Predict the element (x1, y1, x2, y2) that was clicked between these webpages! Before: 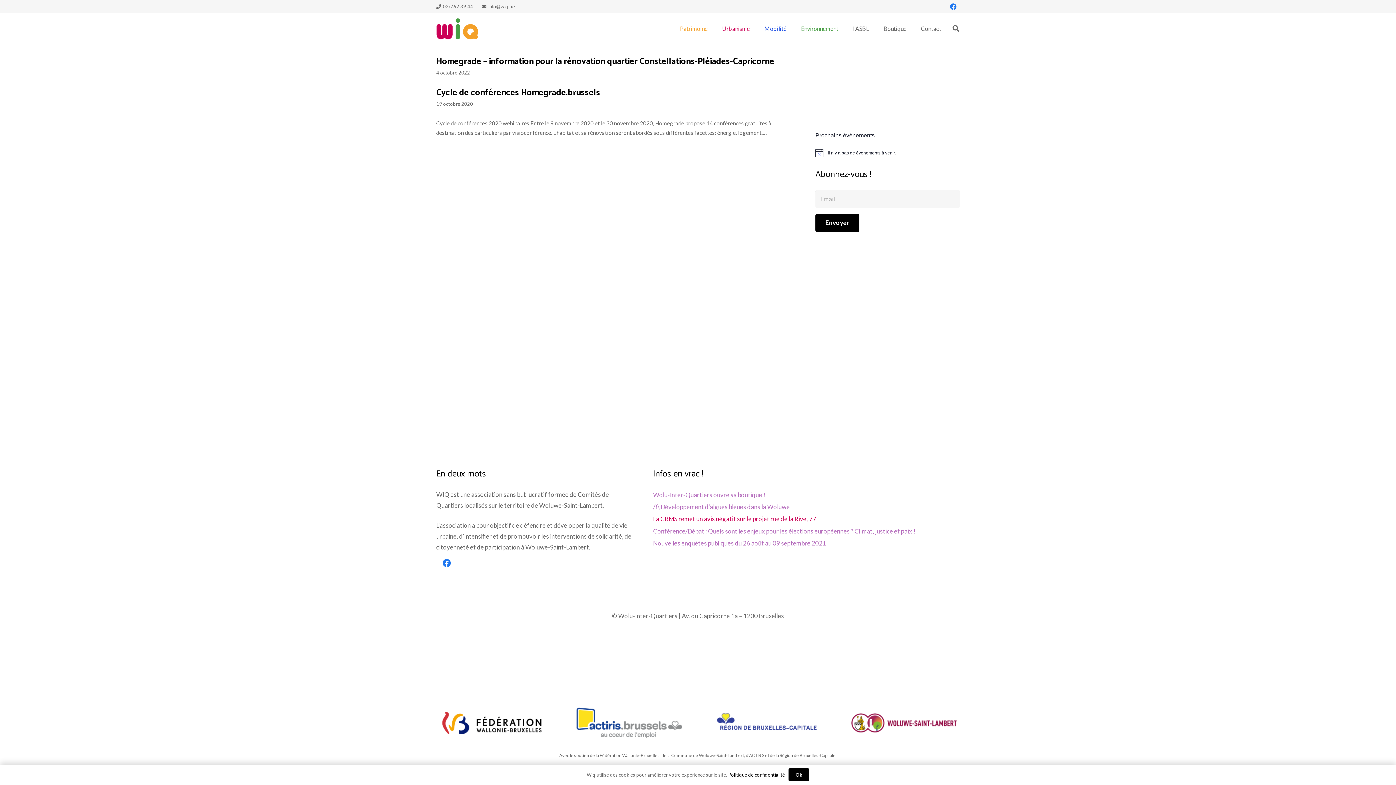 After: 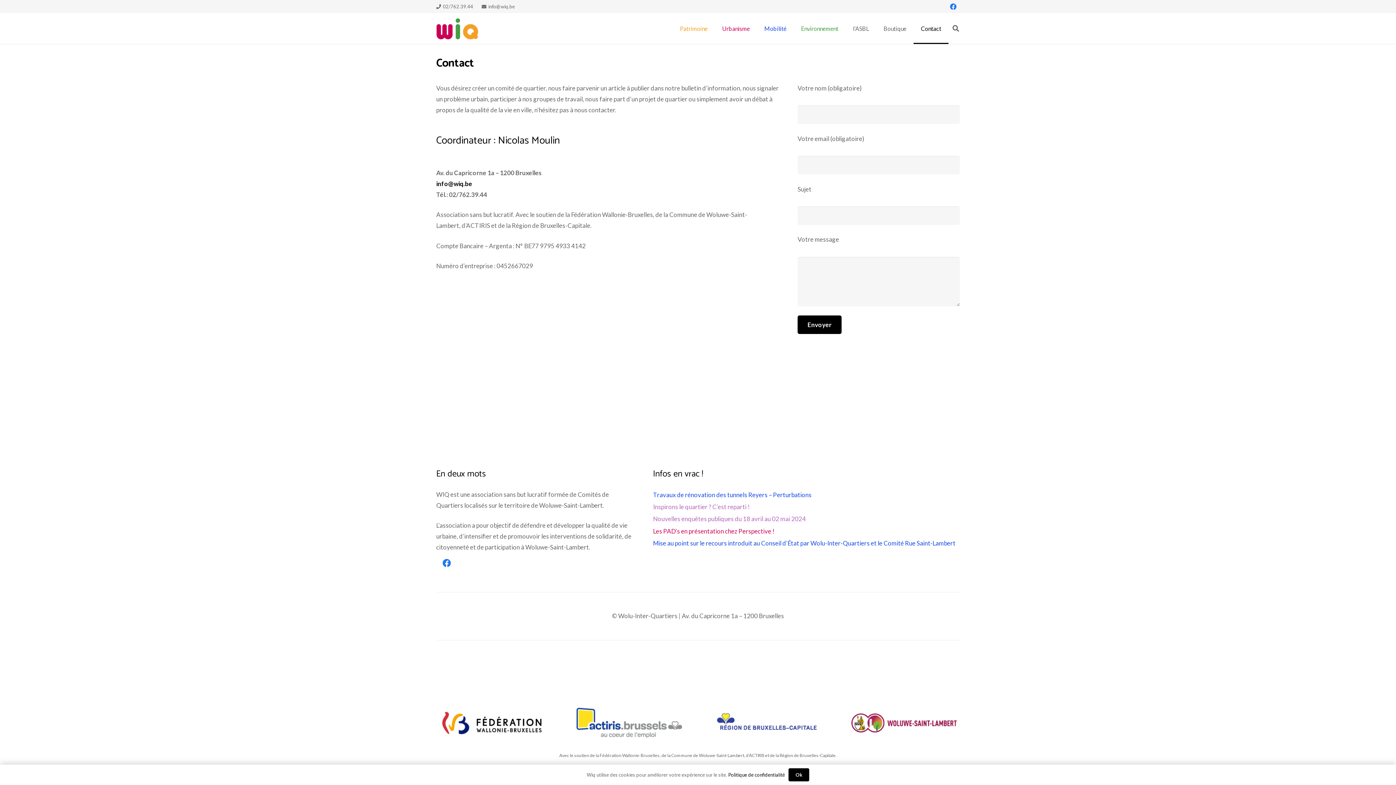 Action: bbox: (913, 13, 948, 44) label: Contact